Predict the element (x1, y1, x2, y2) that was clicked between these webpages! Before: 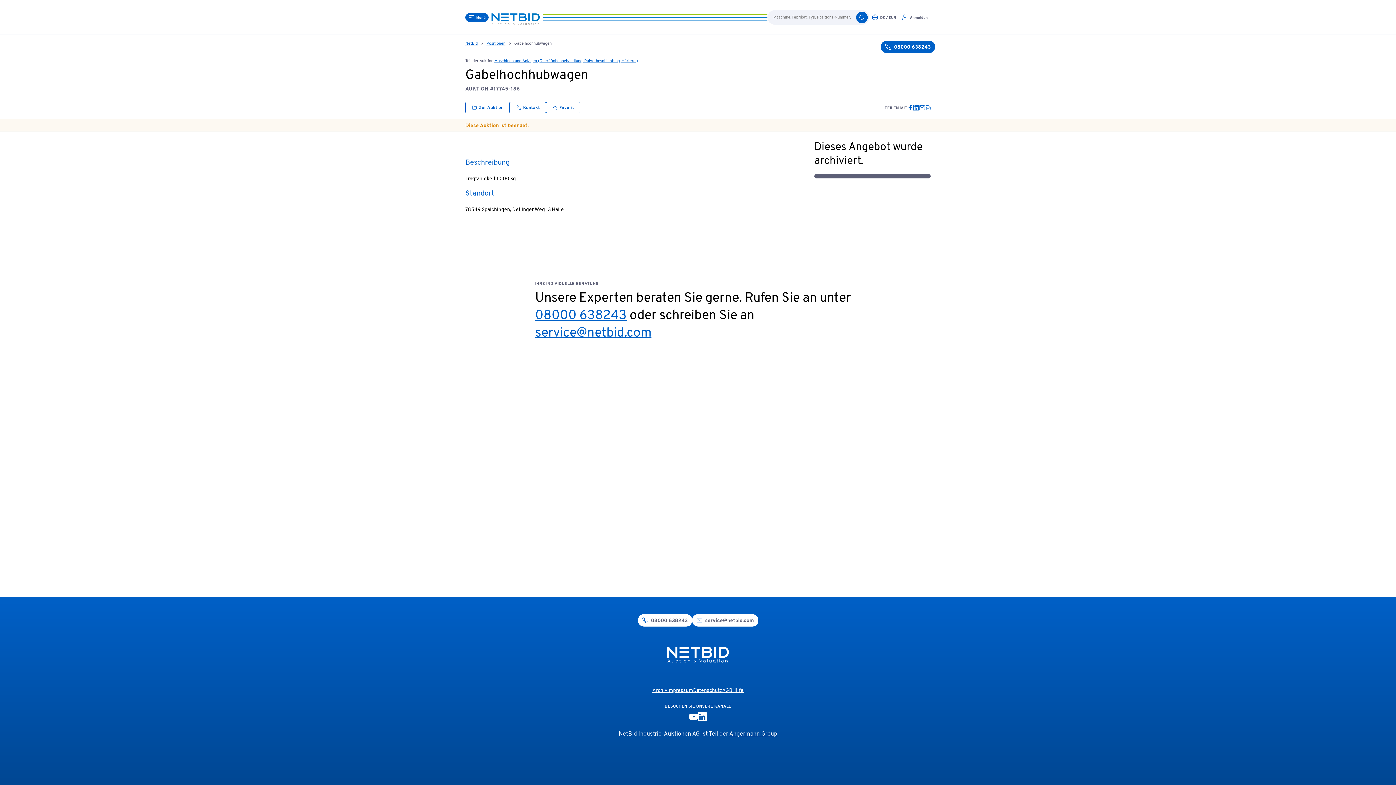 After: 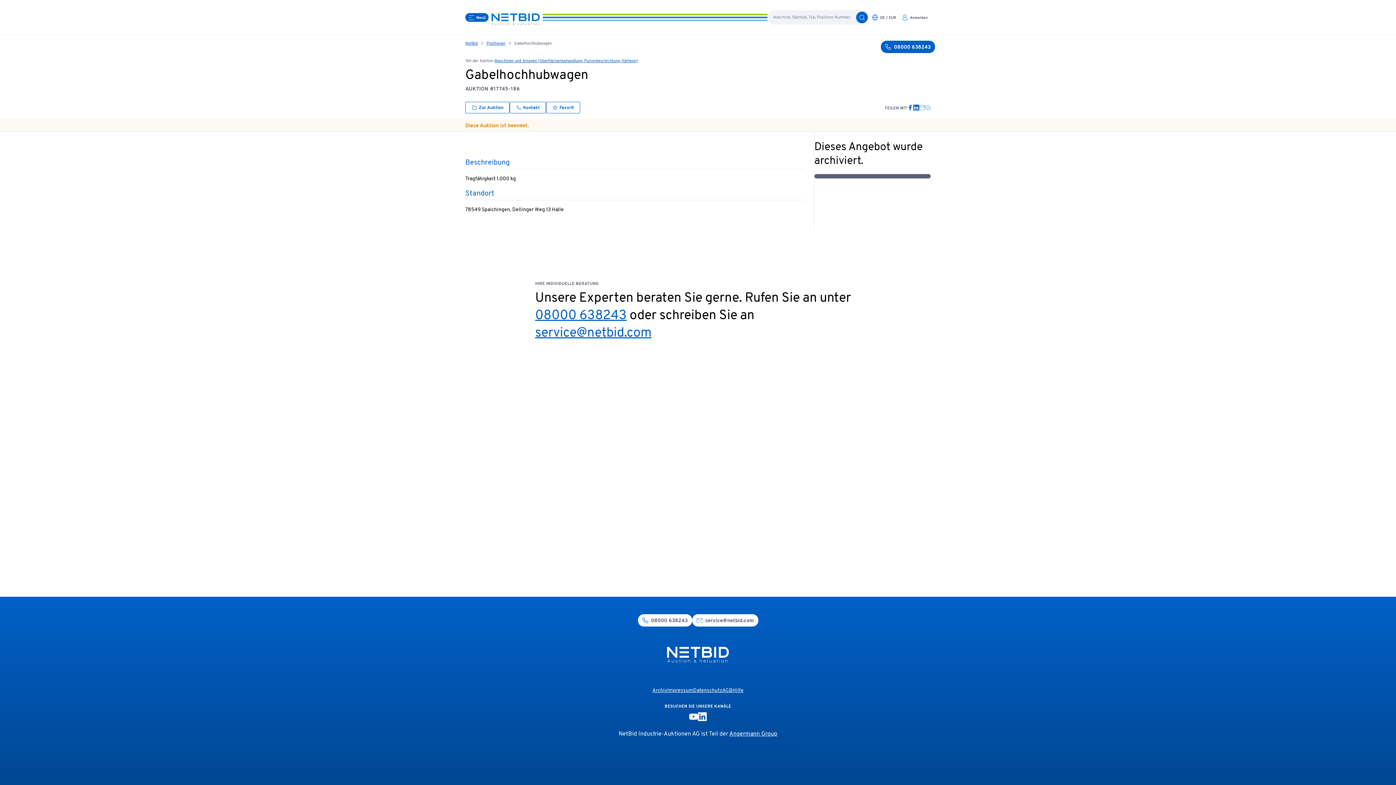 Action: label: share bbox: (925, 103, 930, 112)